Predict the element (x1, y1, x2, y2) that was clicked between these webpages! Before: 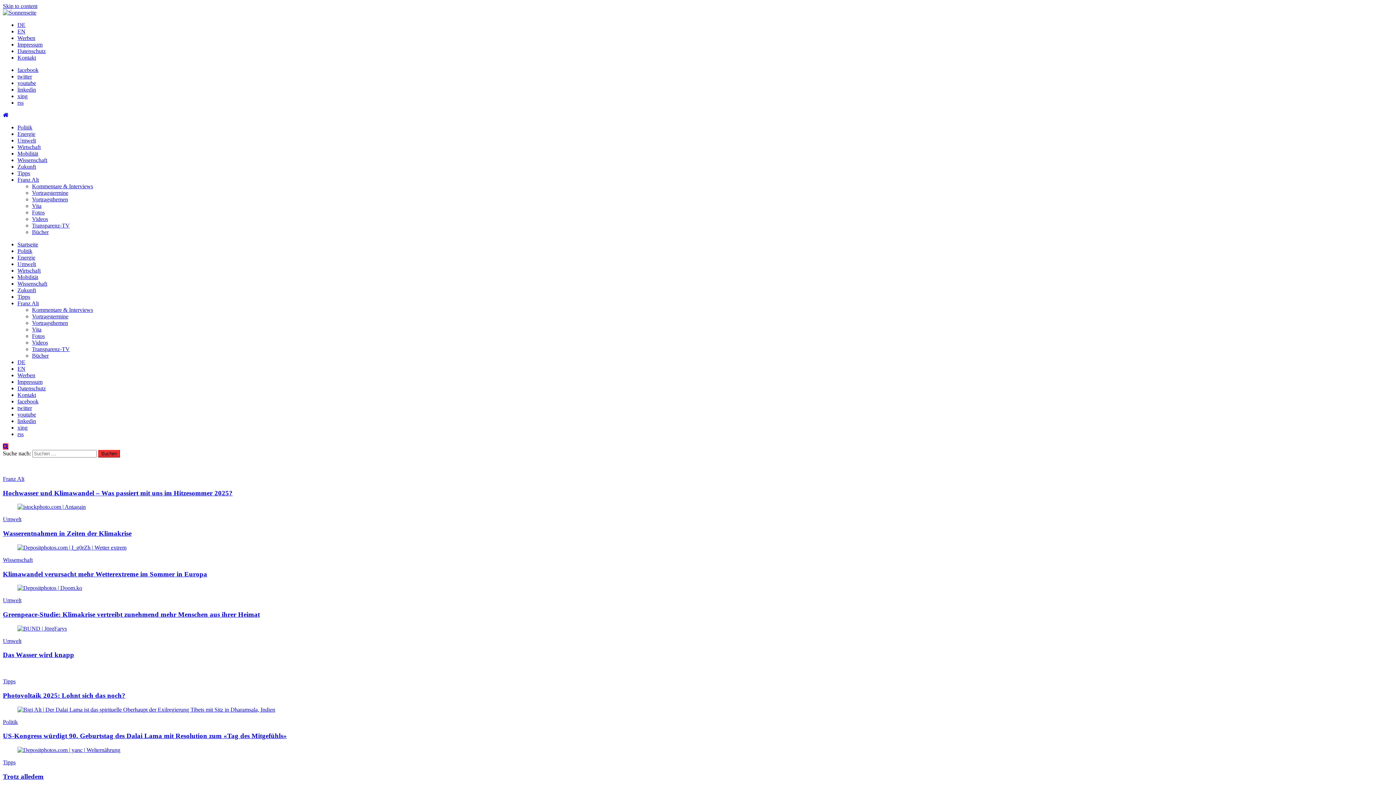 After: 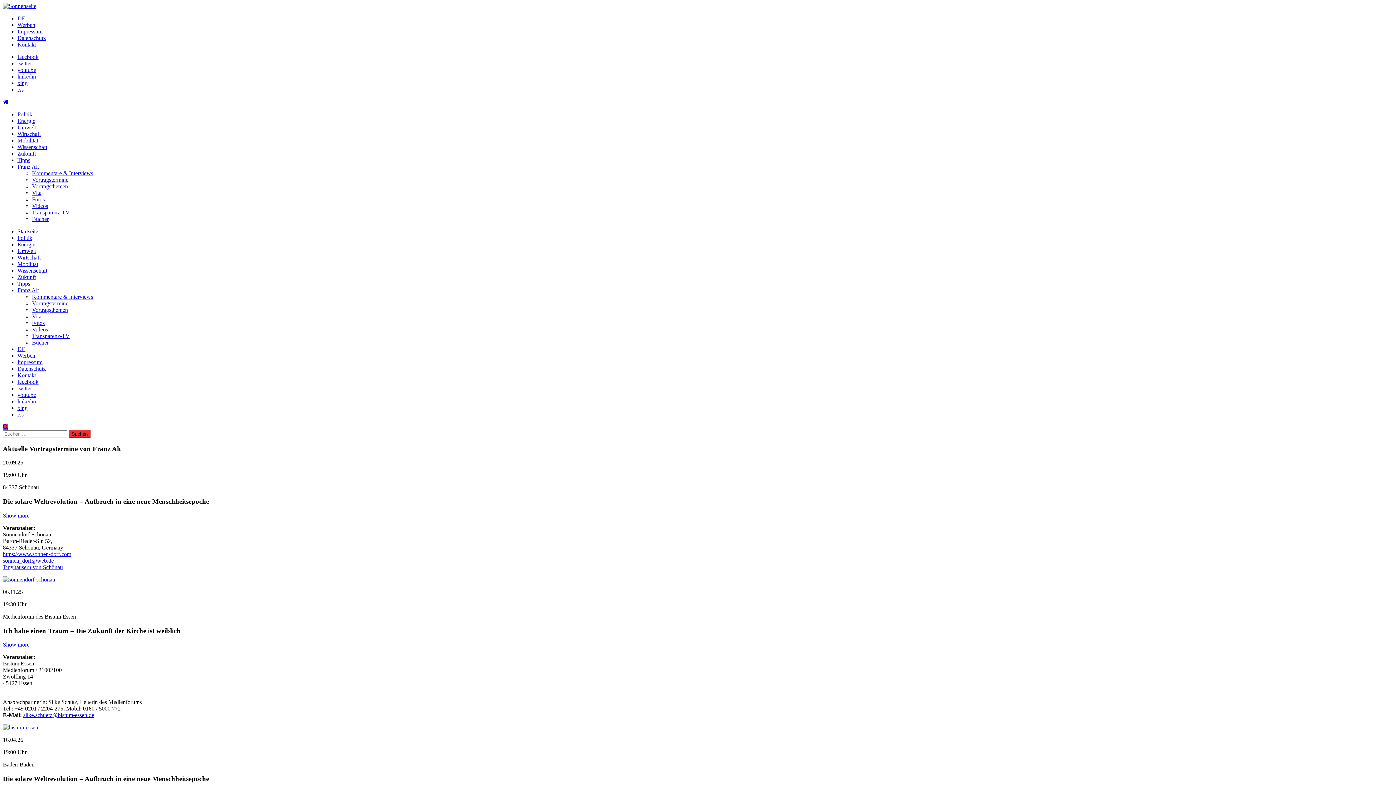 Action: bbox: (32, 313, 68, 319) label: Vortragstermine